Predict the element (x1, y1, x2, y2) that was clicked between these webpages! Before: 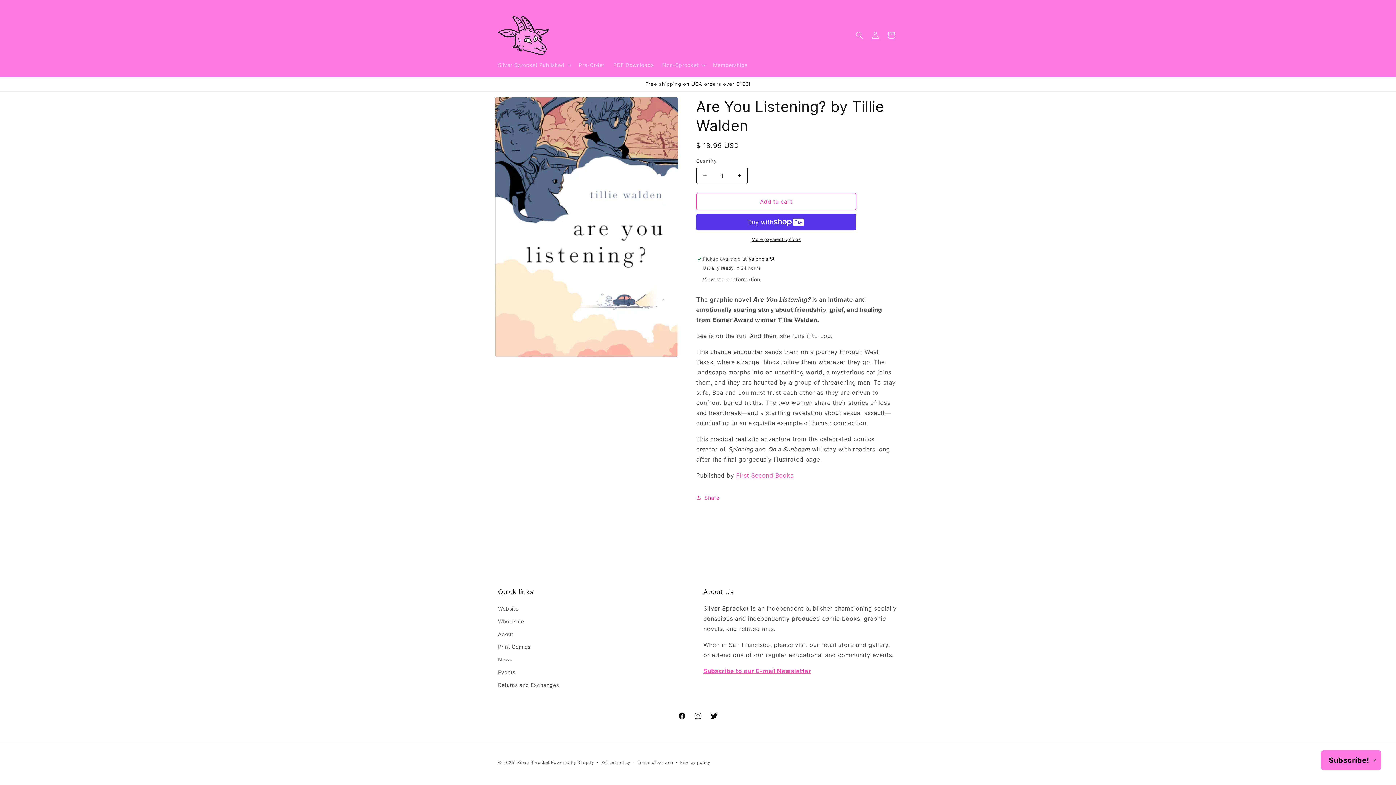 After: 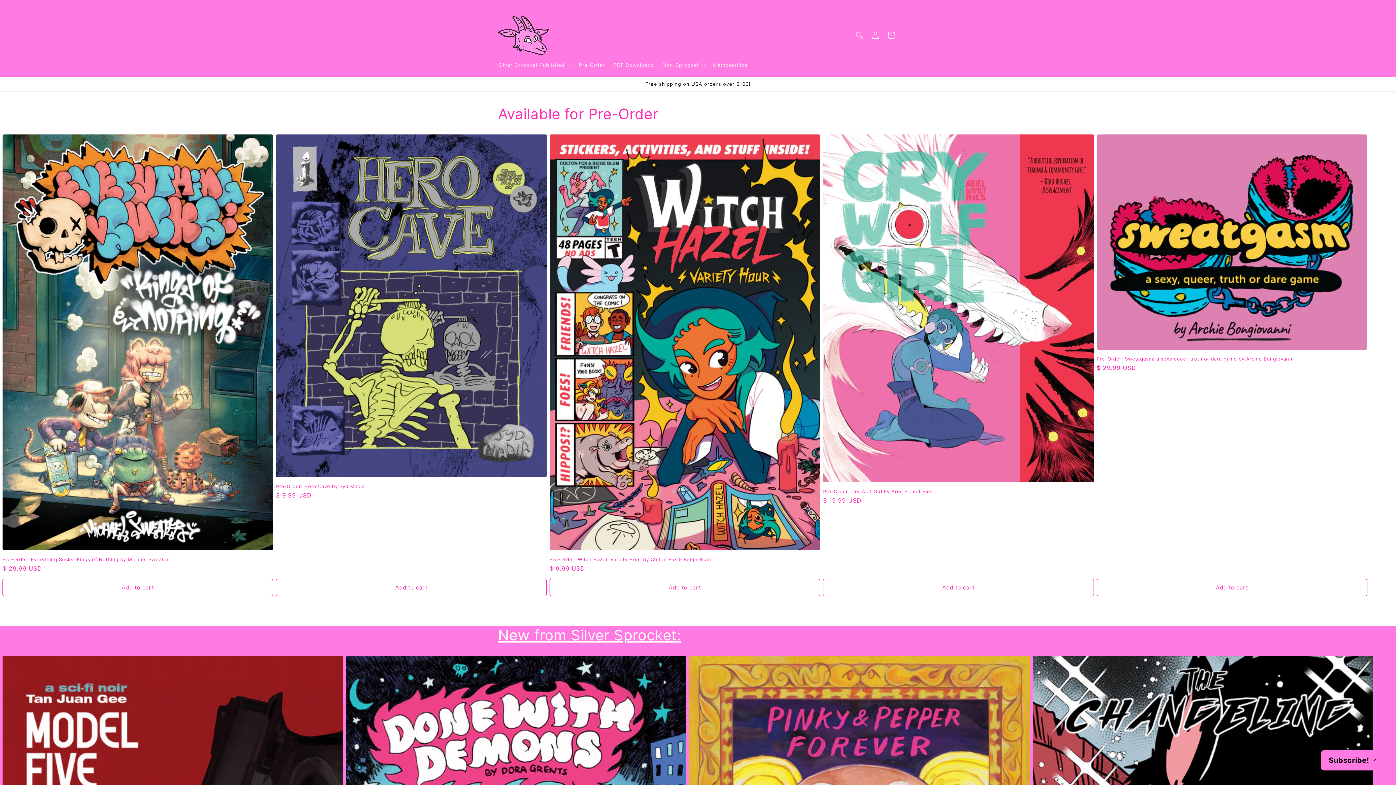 Action: label: Silver Sprocket bbox: (517, 760, 549, 765)